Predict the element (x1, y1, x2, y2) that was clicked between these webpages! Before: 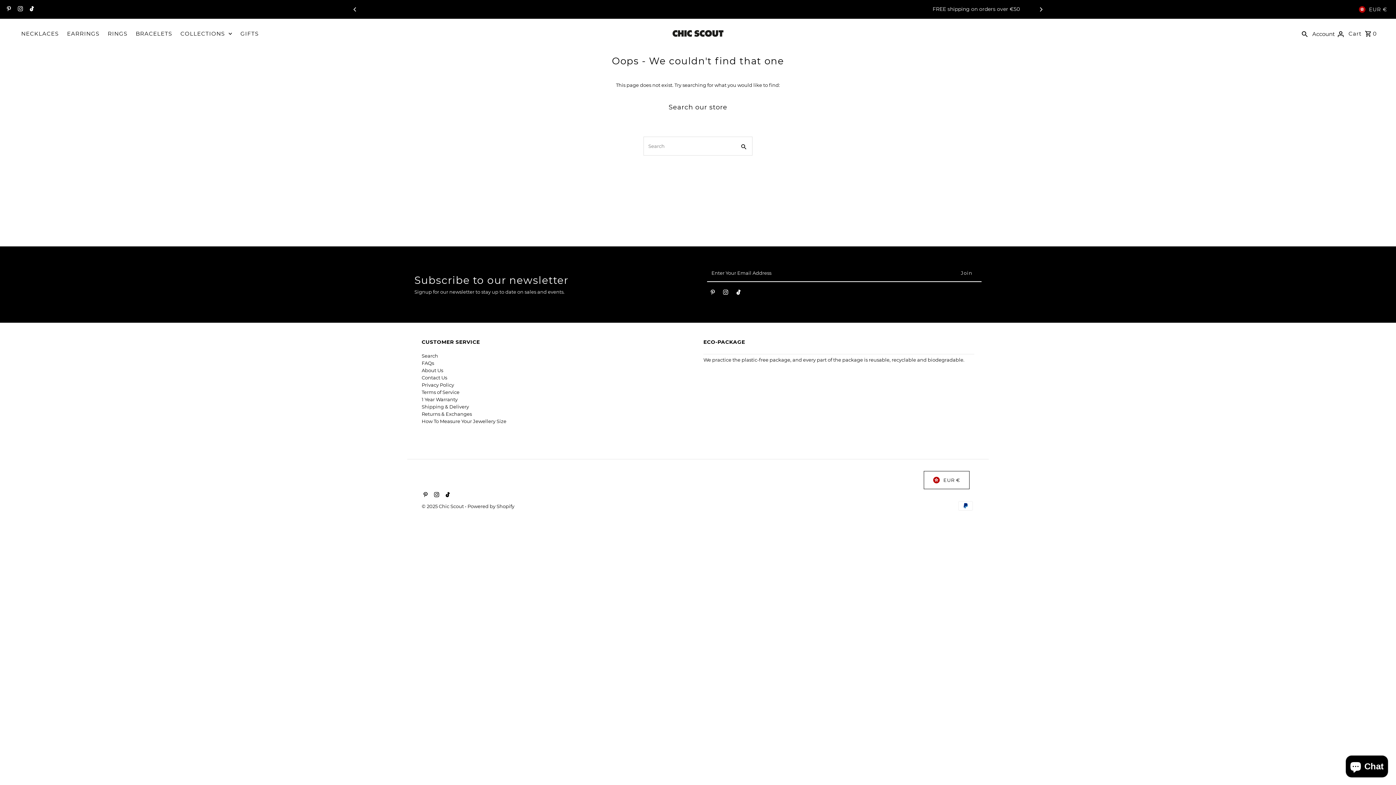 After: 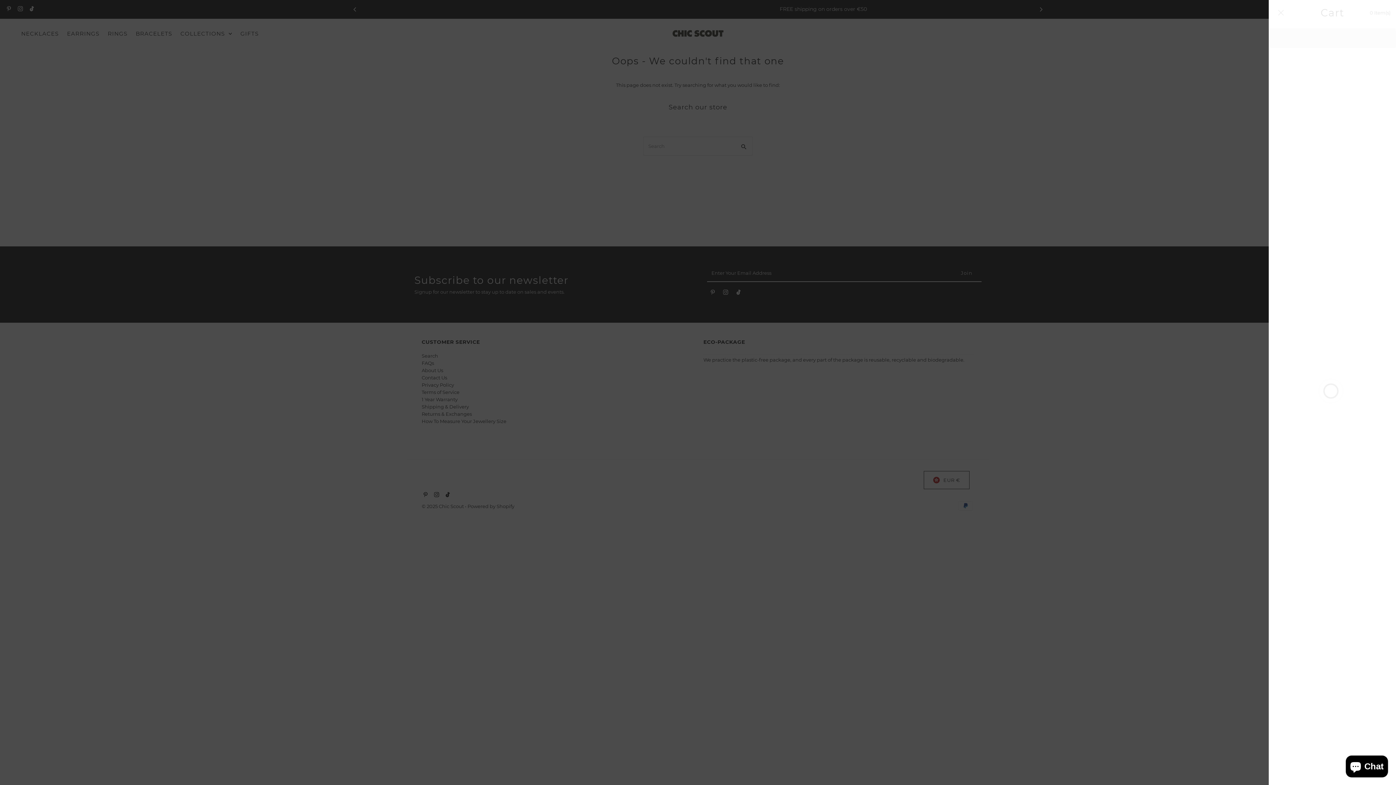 Action: bbox: (1346, 22, 1378, 44) label: Cart  0